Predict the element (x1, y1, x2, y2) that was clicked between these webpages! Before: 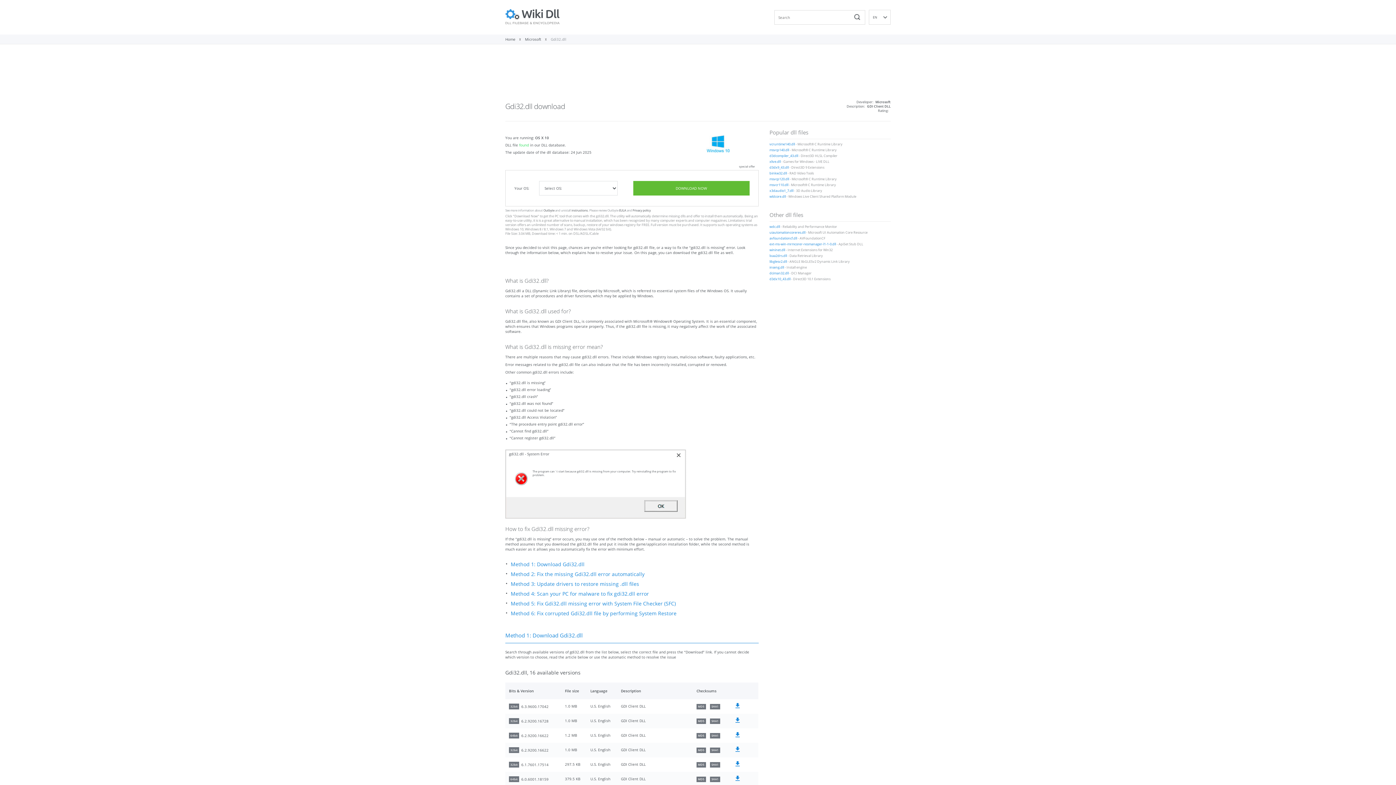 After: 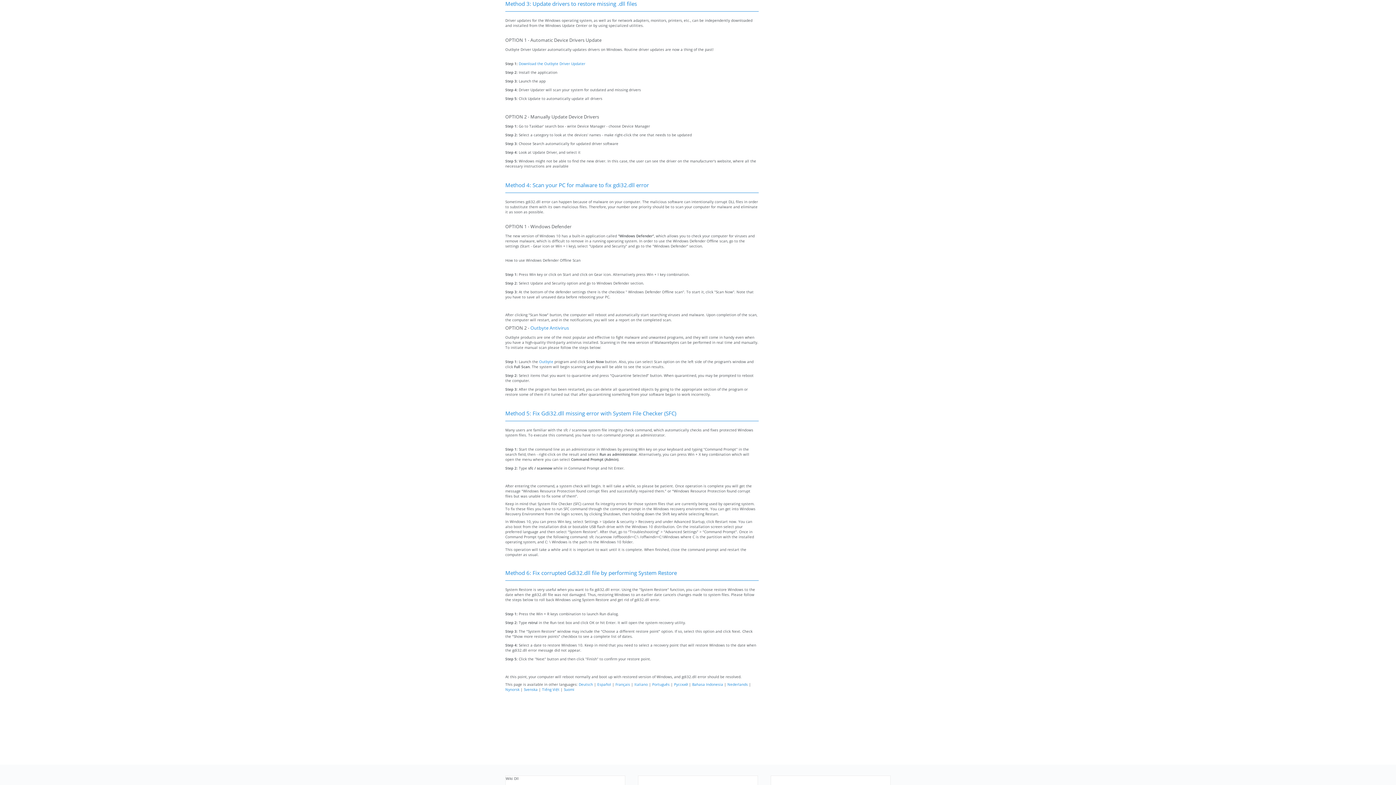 Action: label: Method 3: Update drivers to restore missing .dll files bbox: (510, 580, 639, 587)